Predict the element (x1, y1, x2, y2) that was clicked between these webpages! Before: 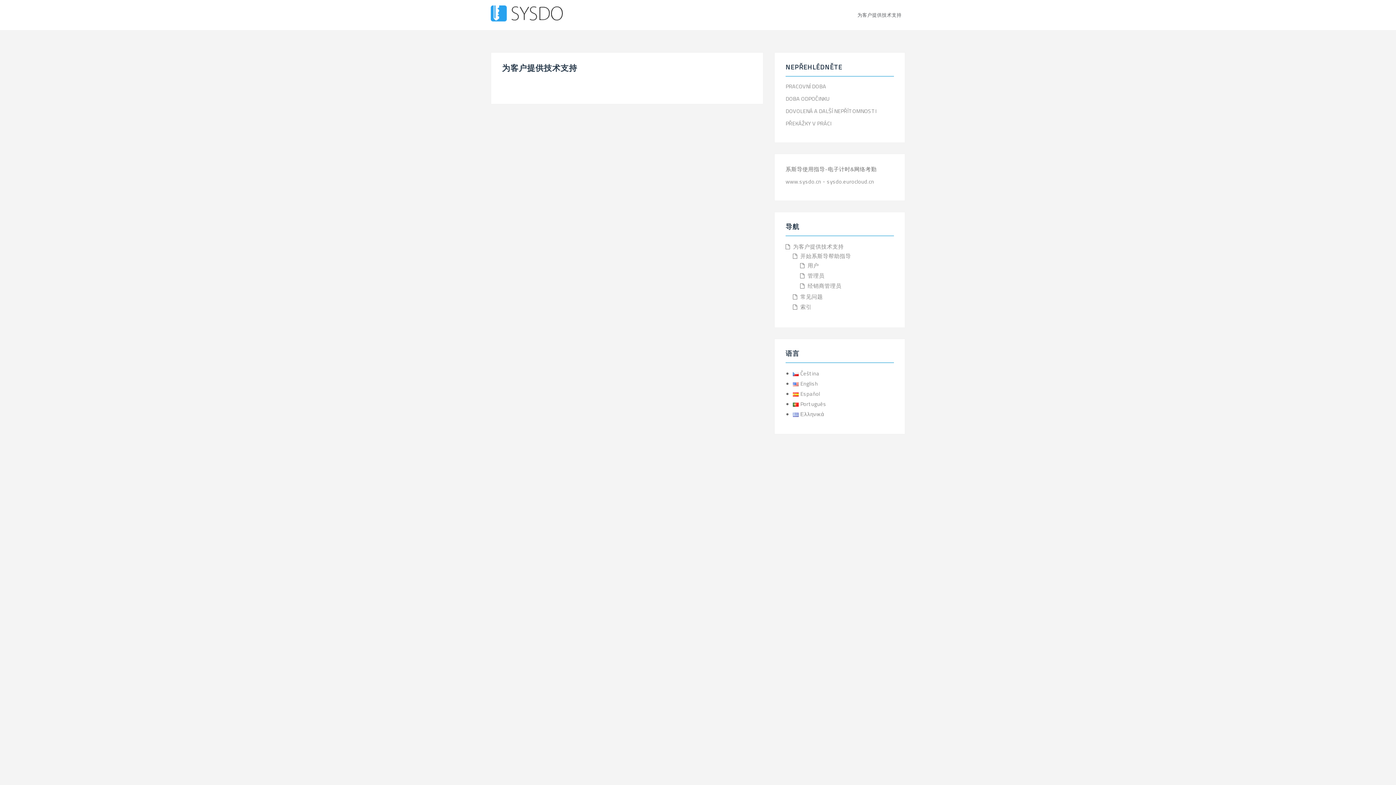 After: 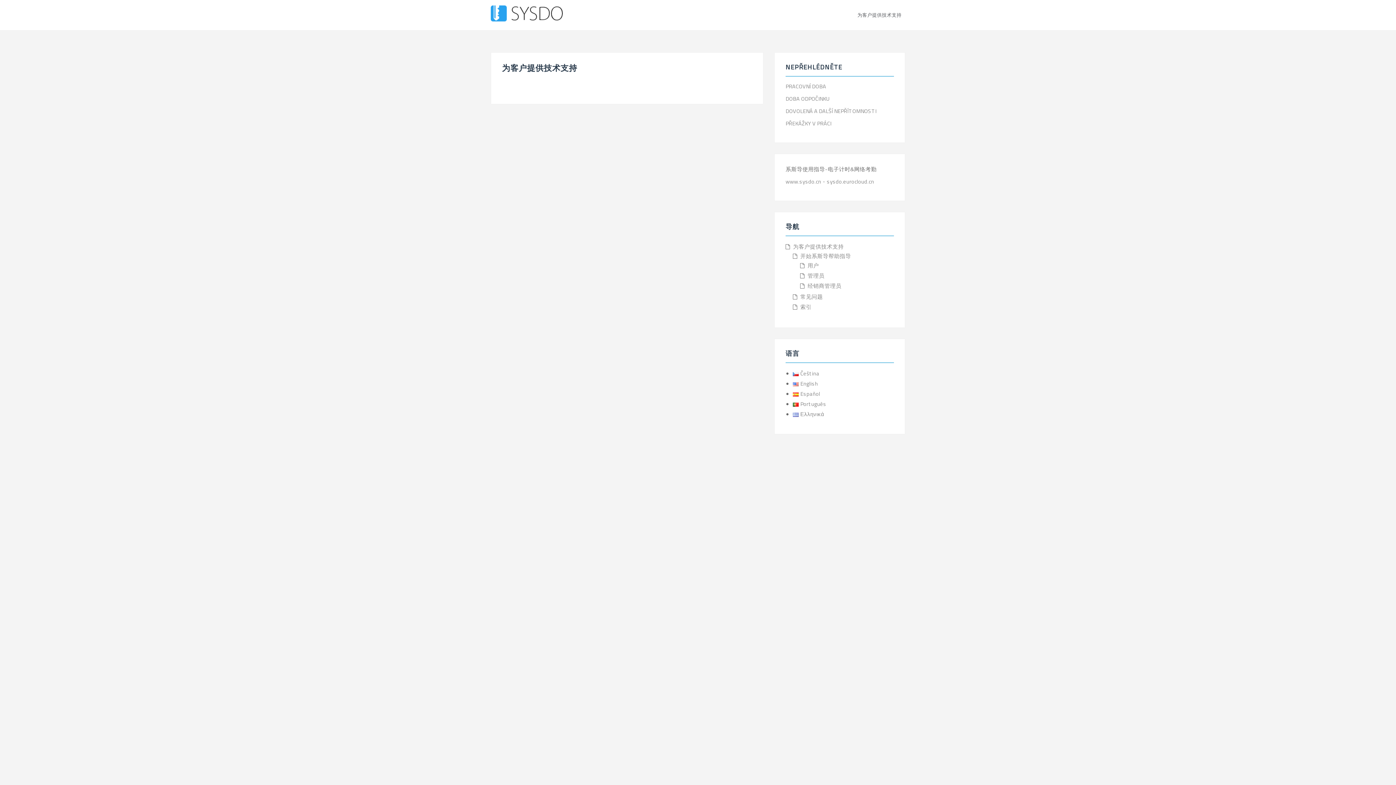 Action: label: 为客户提供技术支持 bbox: (793, 242, 844, 250)